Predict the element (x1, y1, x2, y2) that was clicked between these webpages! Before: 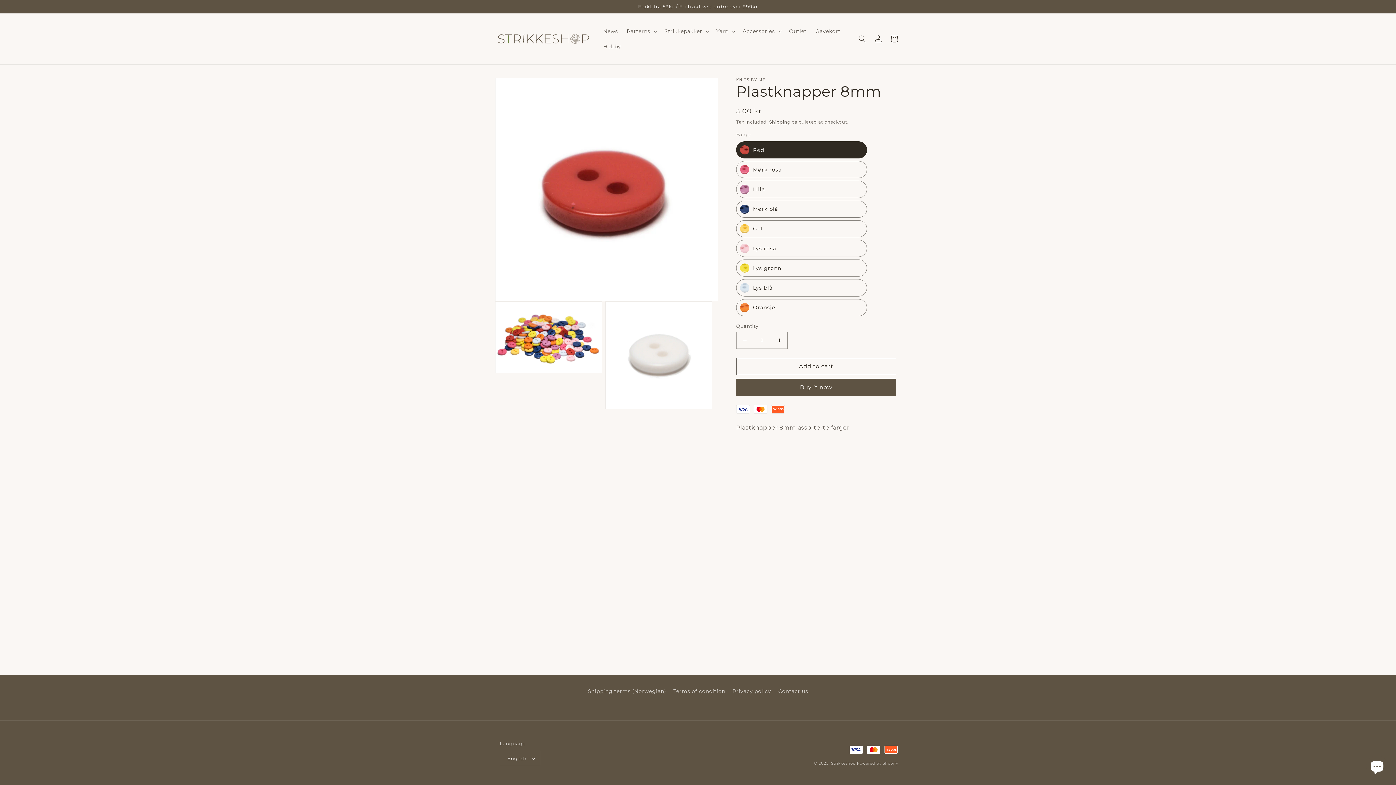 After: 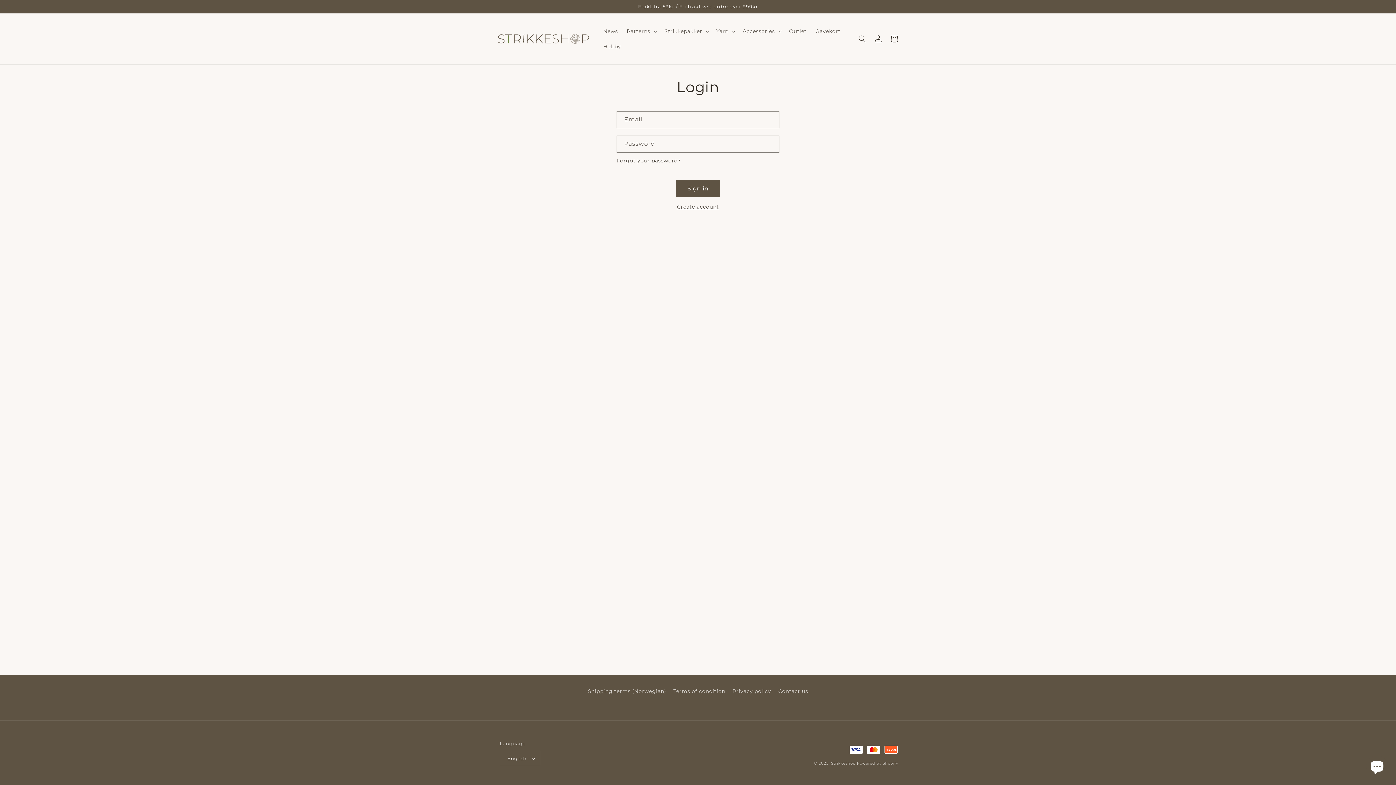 Action: label: Log in bbox: (870, 30, 886, 46)